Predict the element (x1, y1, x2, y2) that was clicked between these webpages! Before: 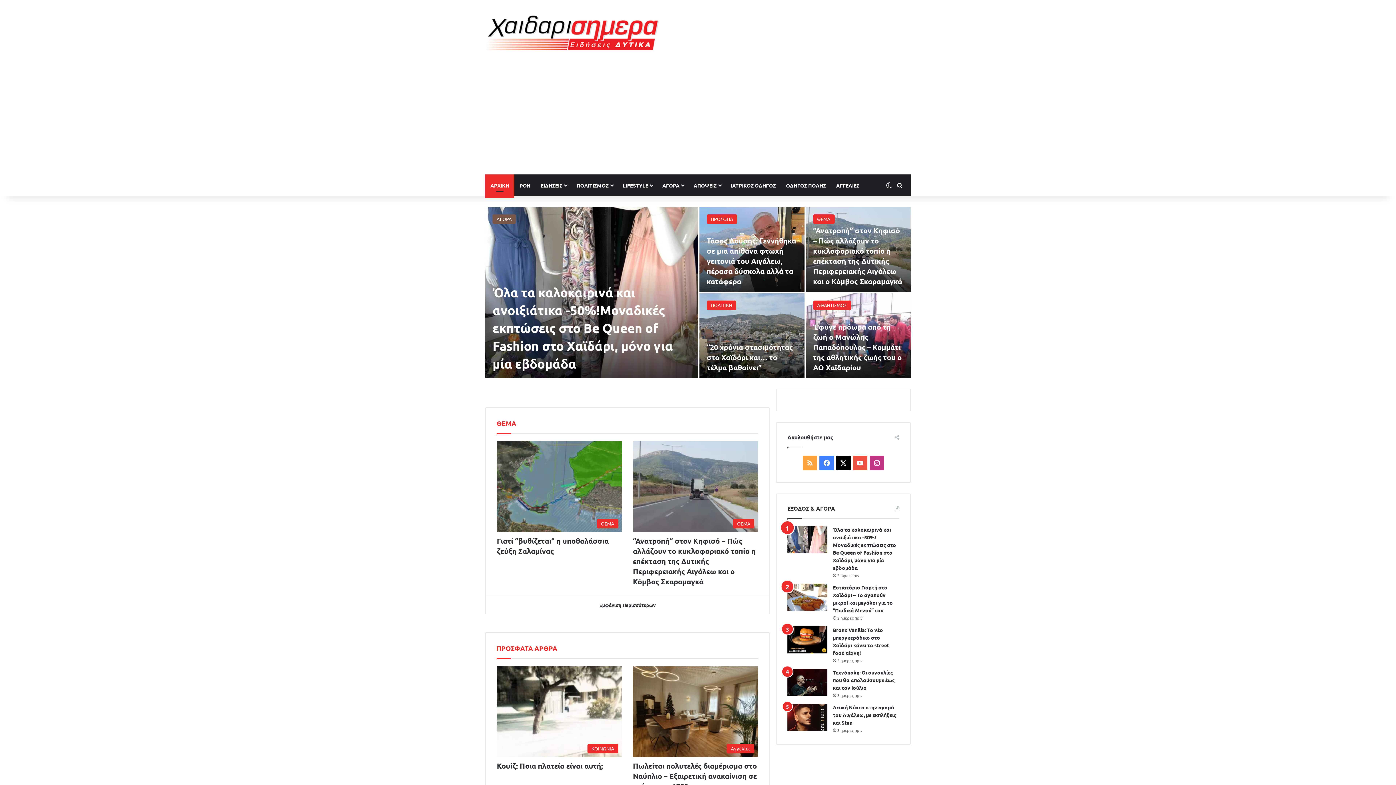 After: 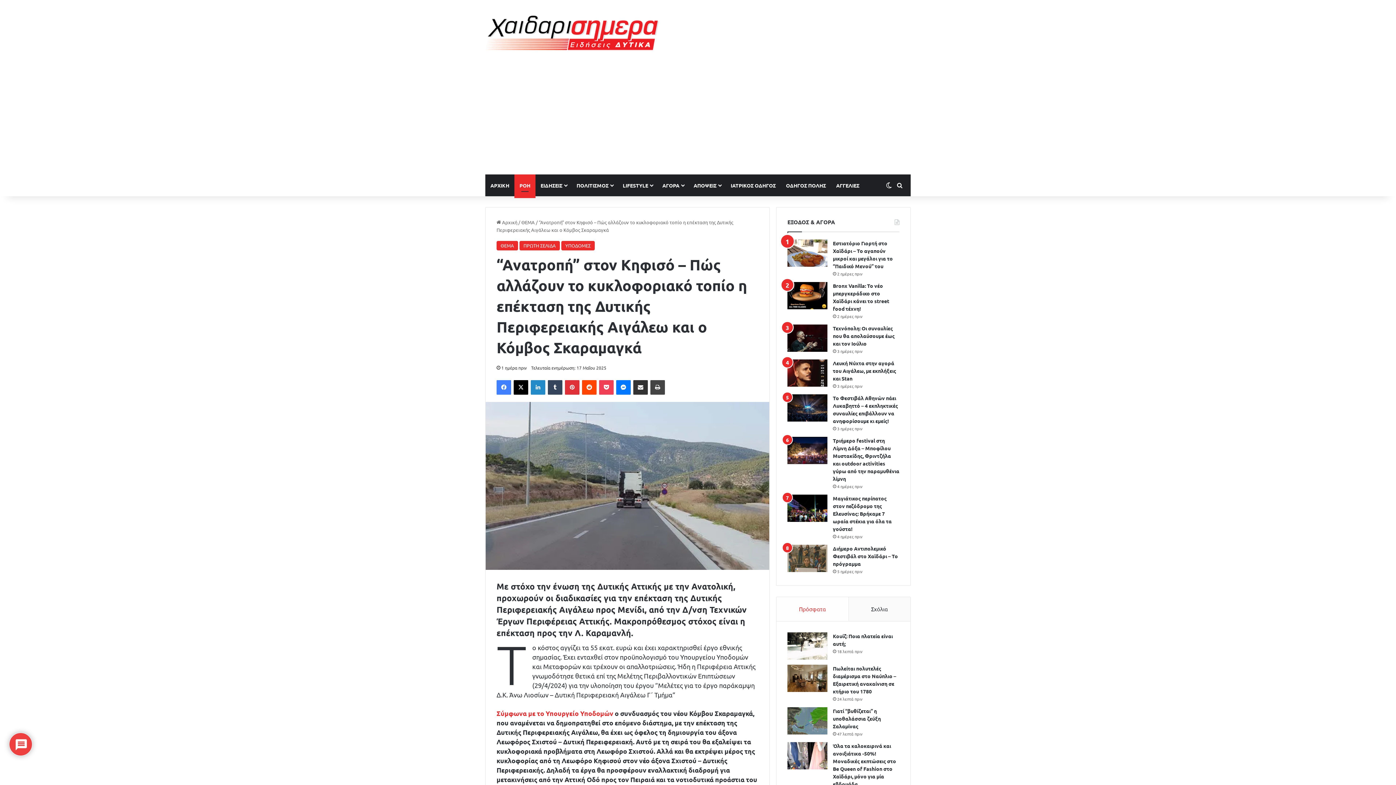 Action: label: “Ανατροπή” στον Κηφισό – Πώς αλλάζουν το κυκλοφοριακό τοπίο η επέκταση της Δυτικής Περιφερειακής Αιγάλεω και ο Κόμβος Σκαραμαγκά bbox: (633, 441, 758, 532)